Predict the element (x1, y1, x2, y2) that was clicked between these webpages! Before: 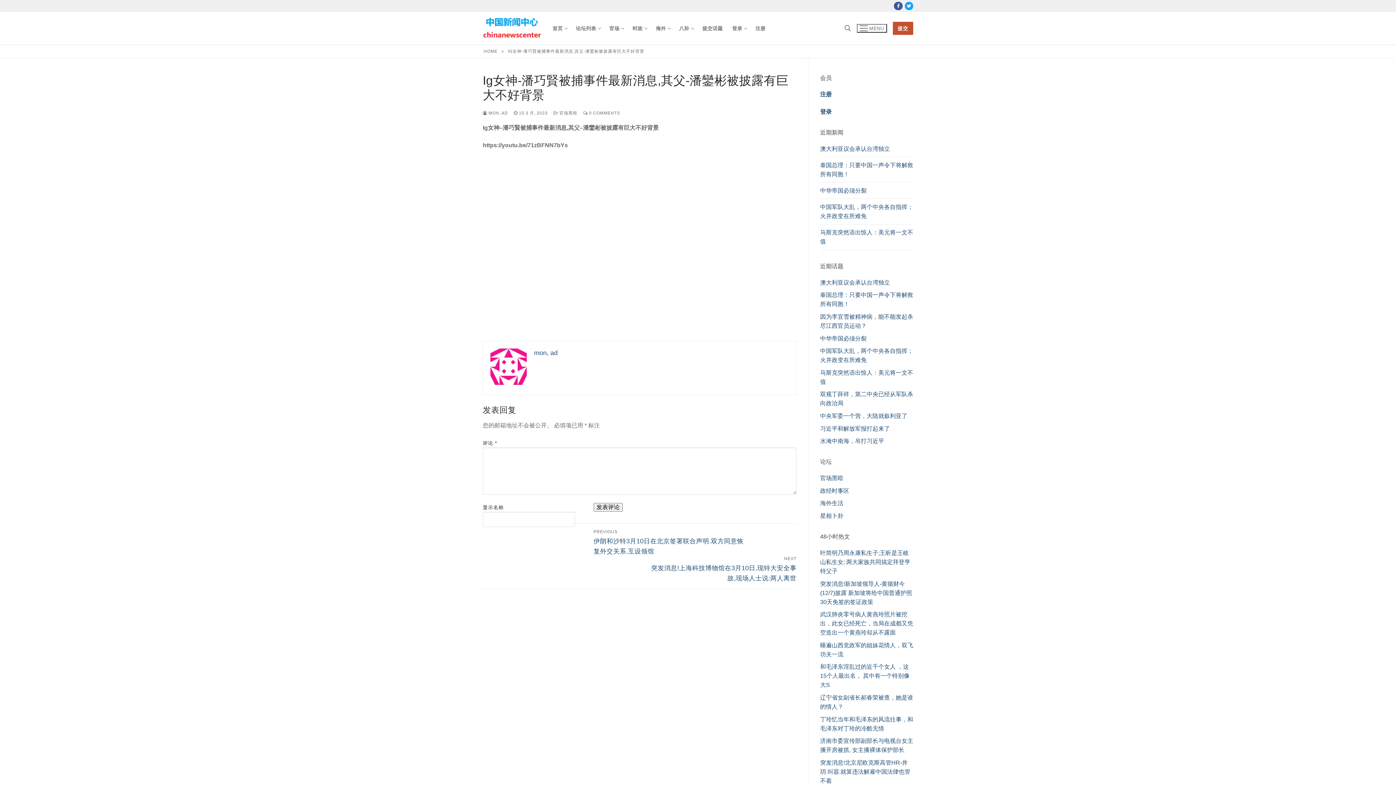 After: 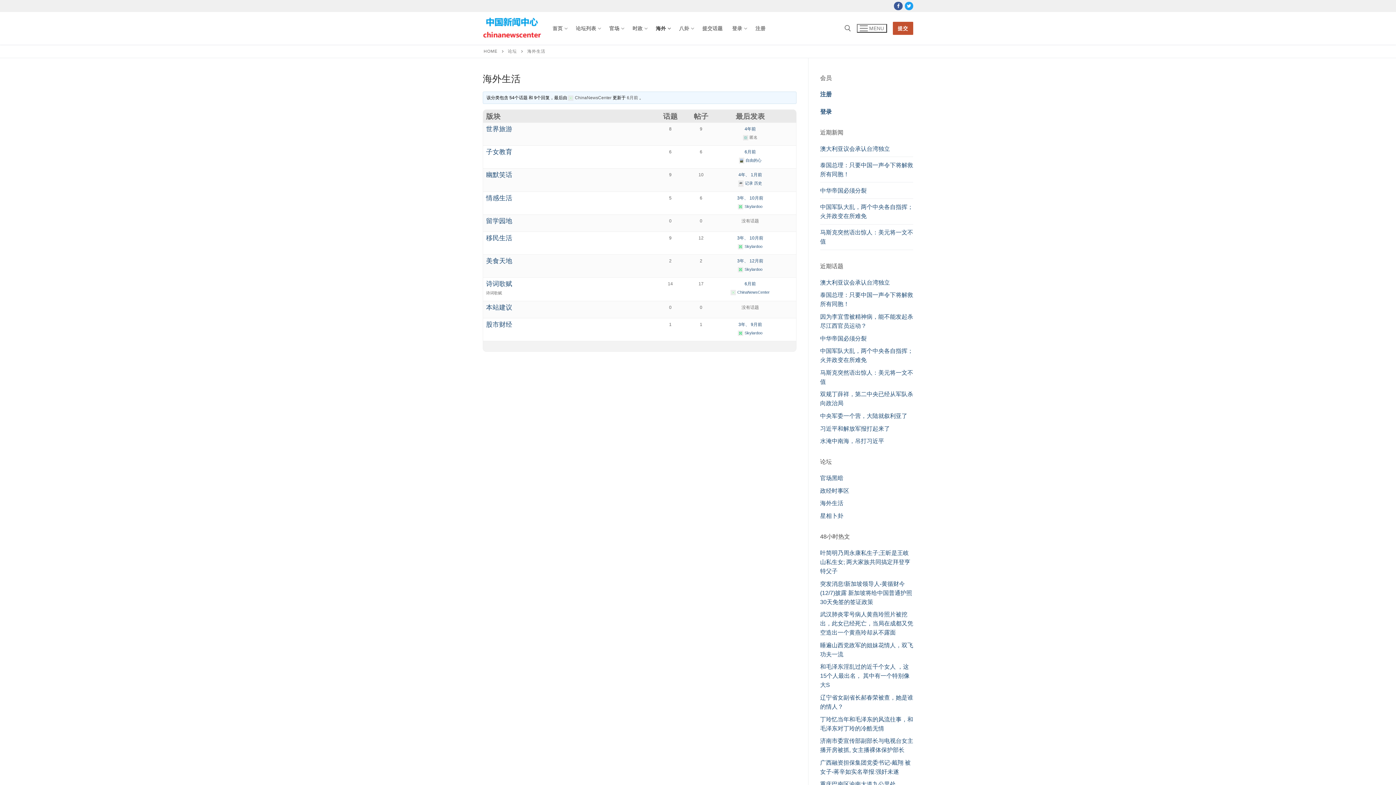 Action: label: 海外生活 bbox: (820, 500, 843, 506)